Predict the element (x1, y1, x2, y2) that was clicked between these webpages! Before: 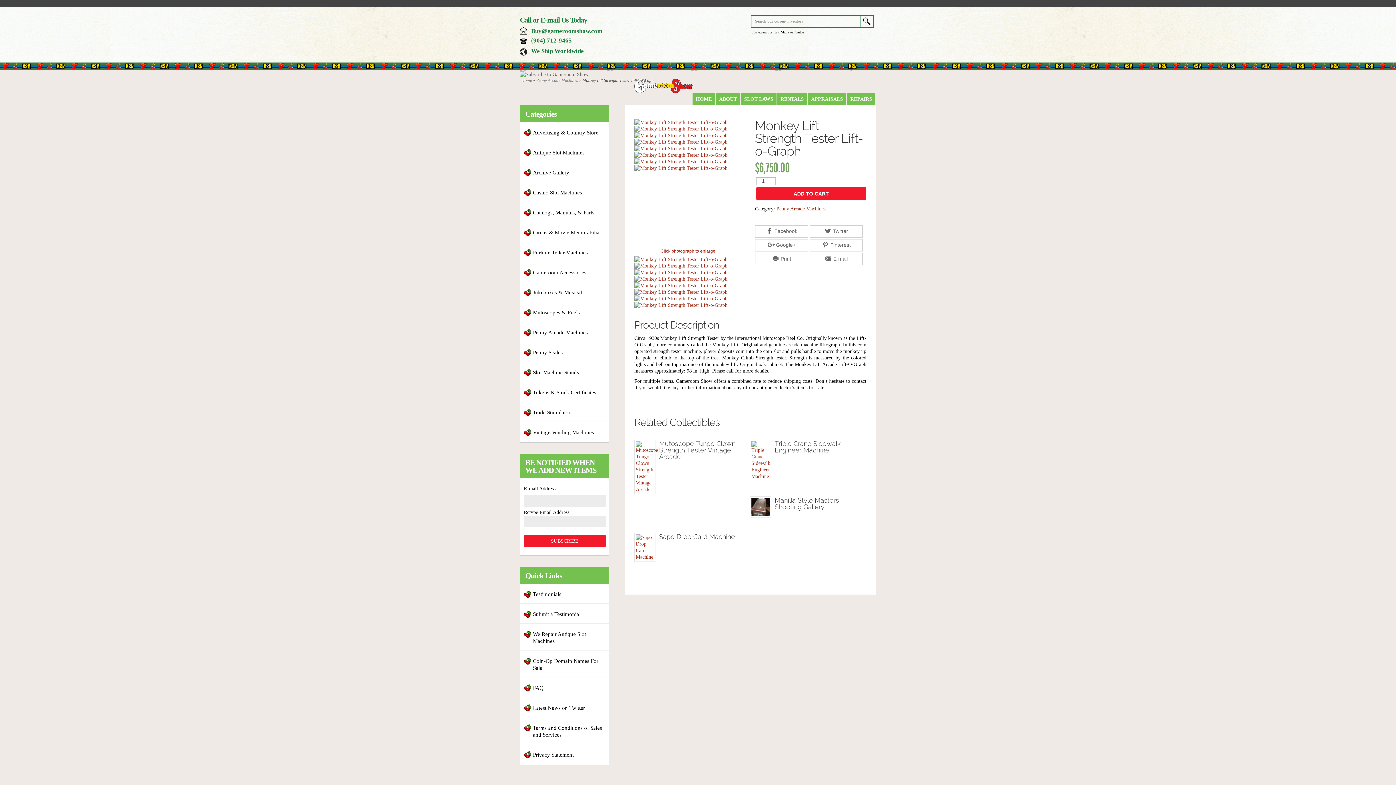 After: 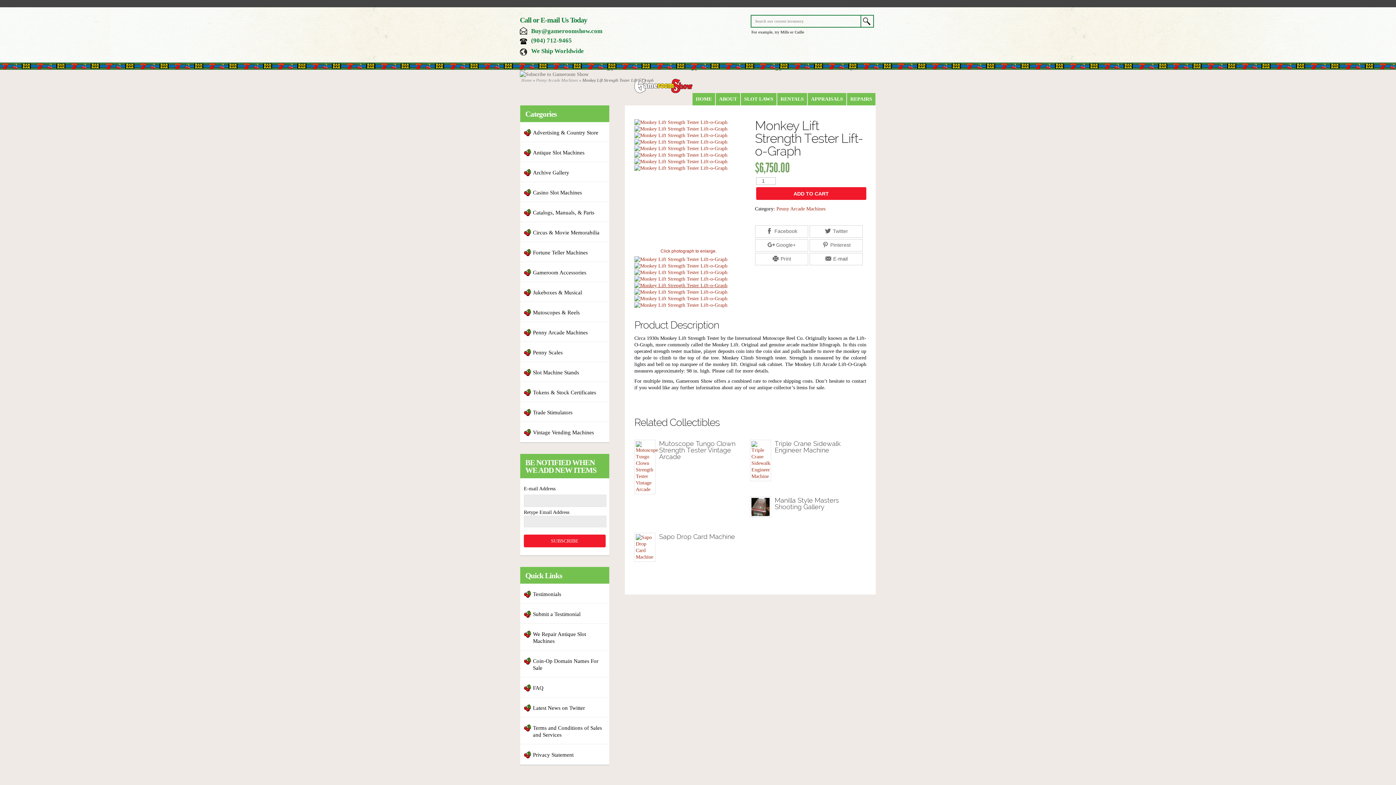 Action: bbox: (634, 282, 727, 289)